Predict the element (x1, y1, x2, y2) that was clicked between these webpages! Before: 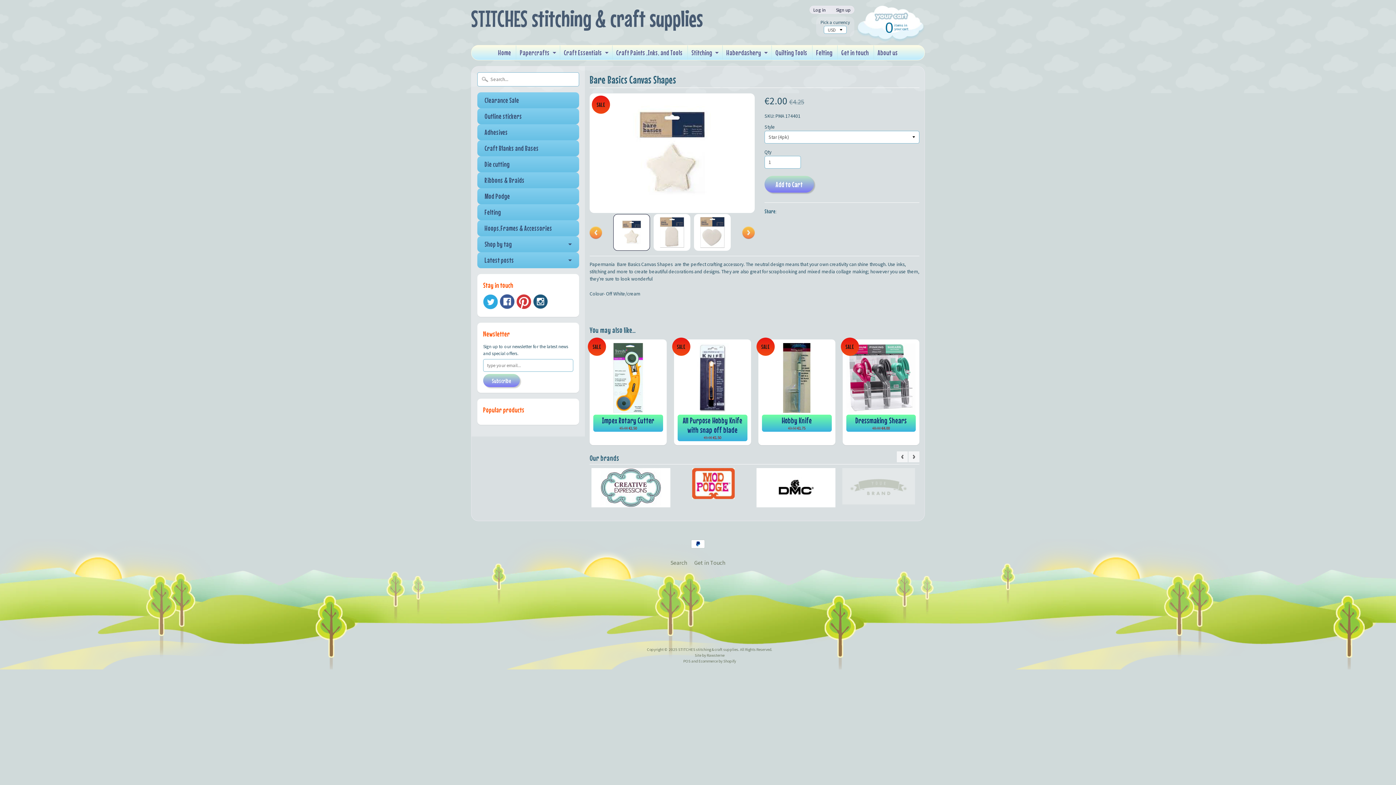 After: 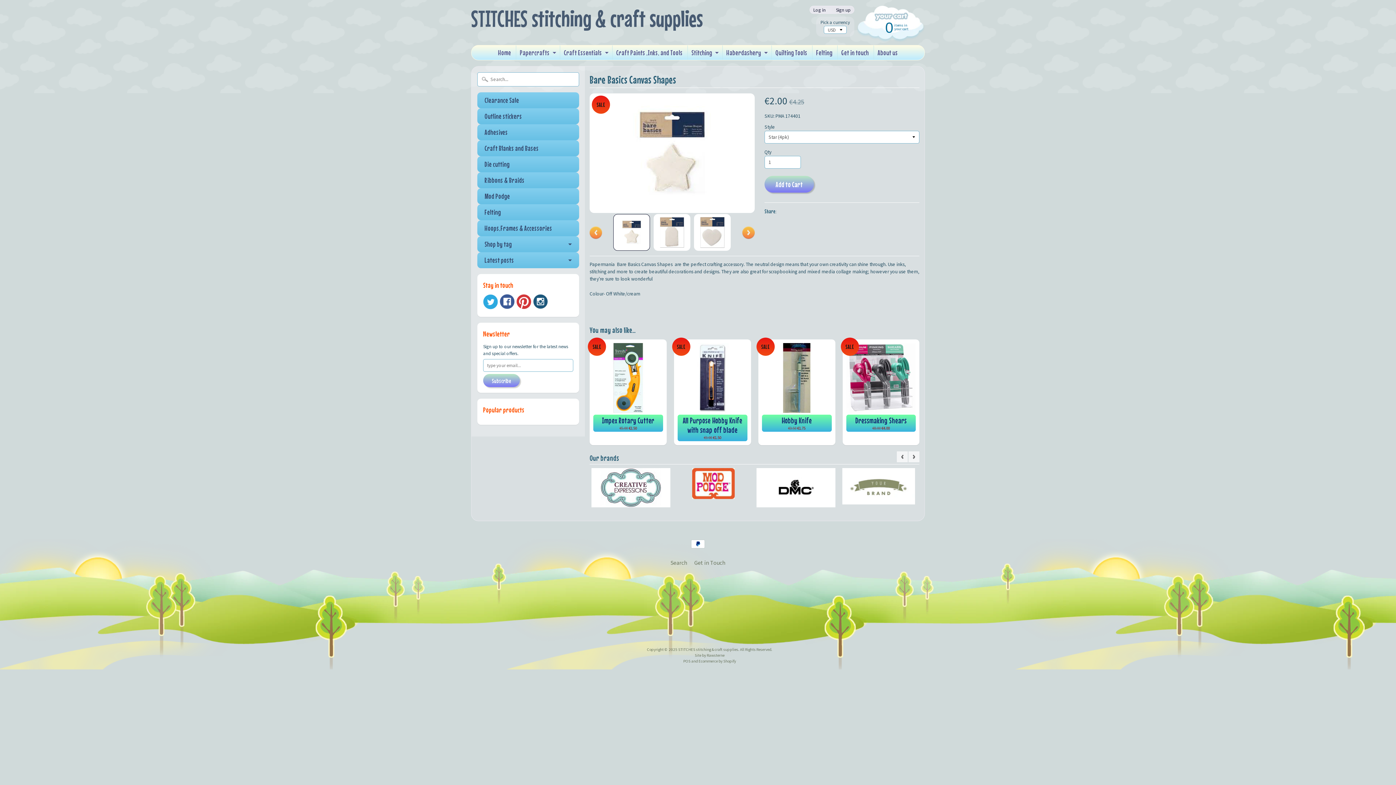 Action: bbox: (694, 653, 724, 658) label: Site by Rawsterne